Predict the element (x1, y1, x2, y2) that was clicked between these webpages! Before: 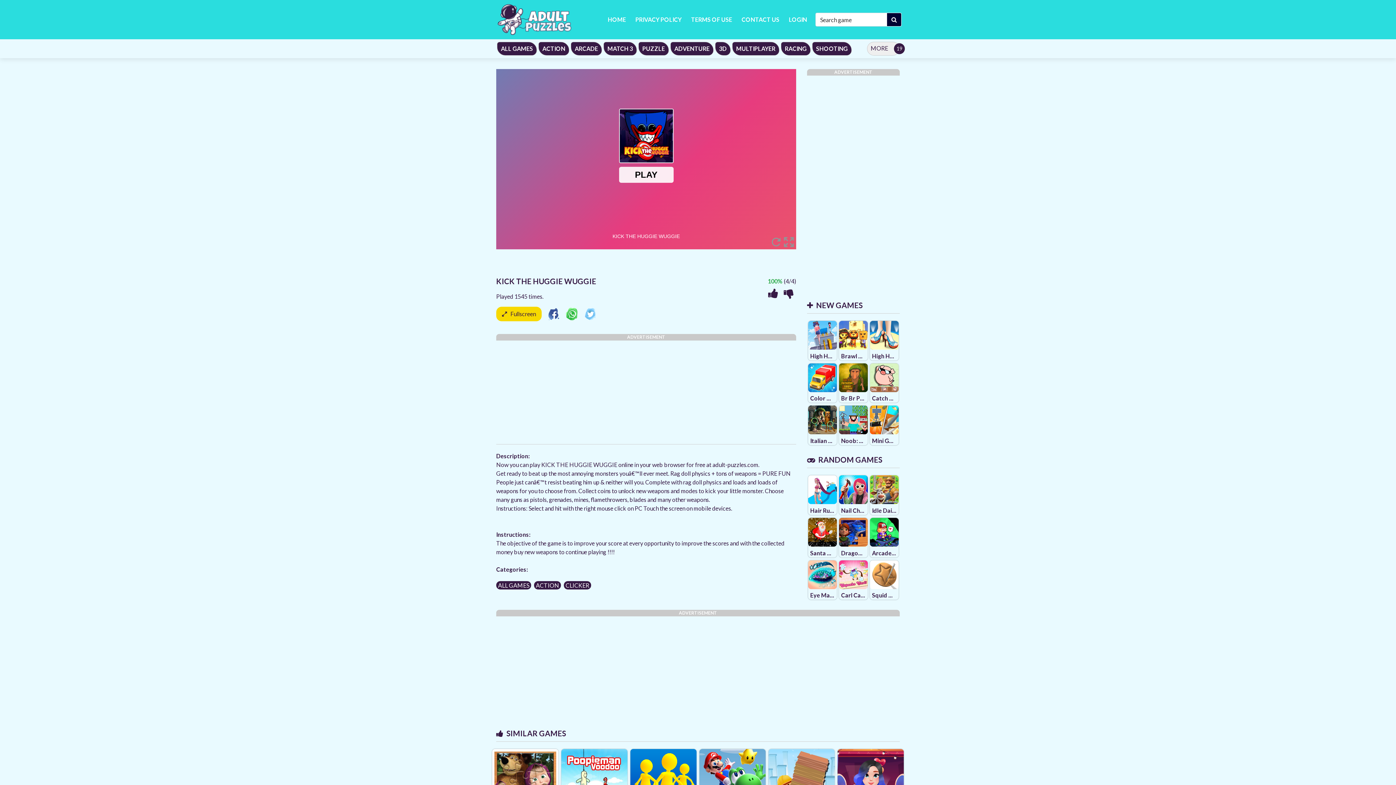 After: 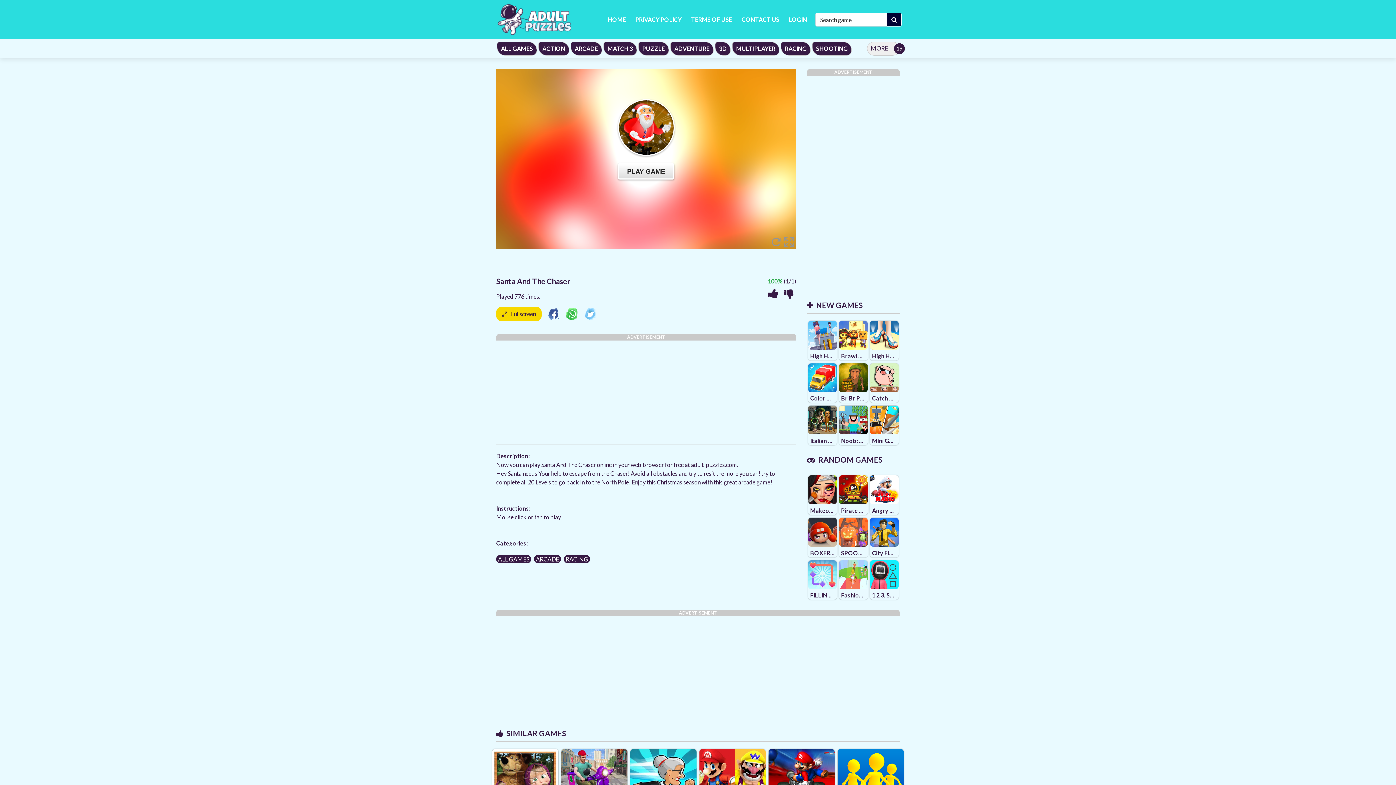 Action: label: Santa And The Chaser bbox: (808, 518, 837, 557)